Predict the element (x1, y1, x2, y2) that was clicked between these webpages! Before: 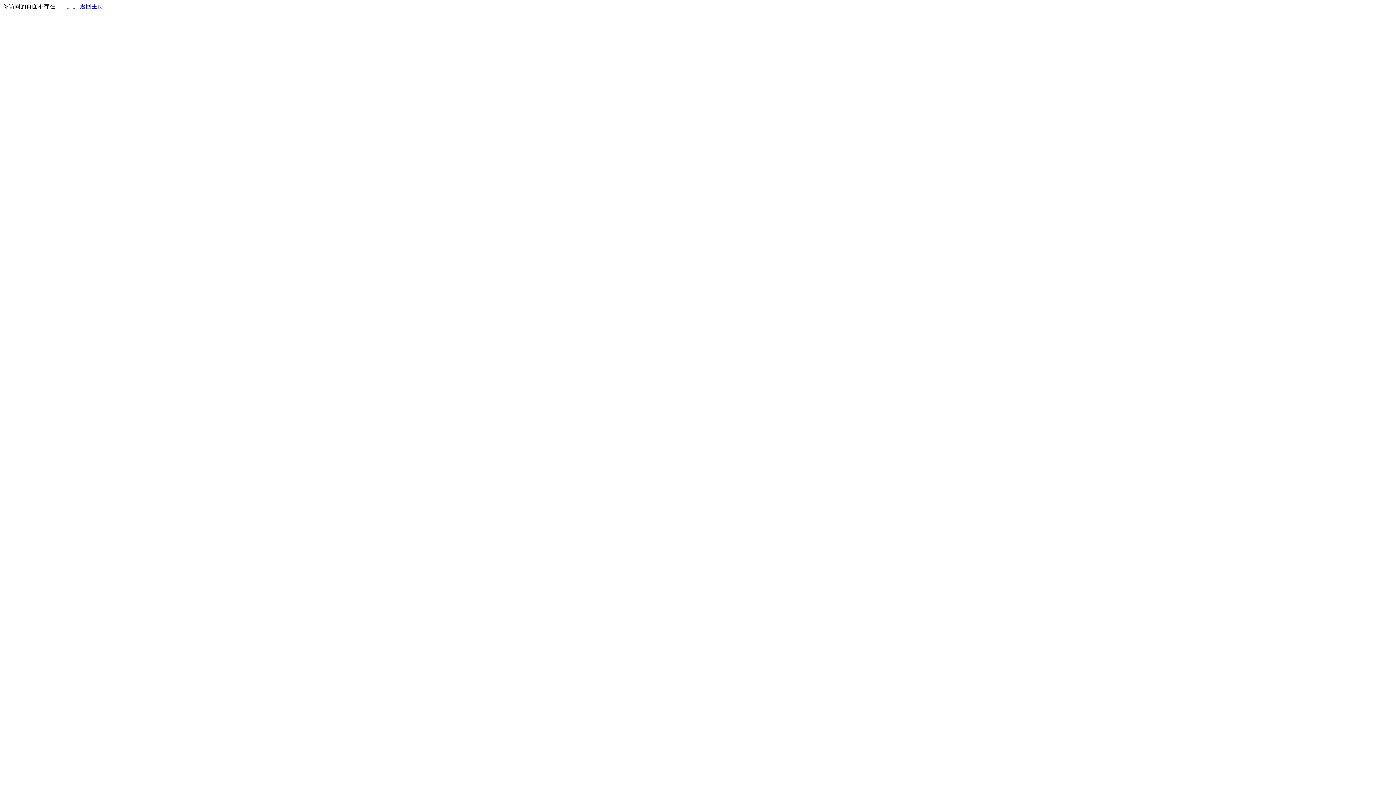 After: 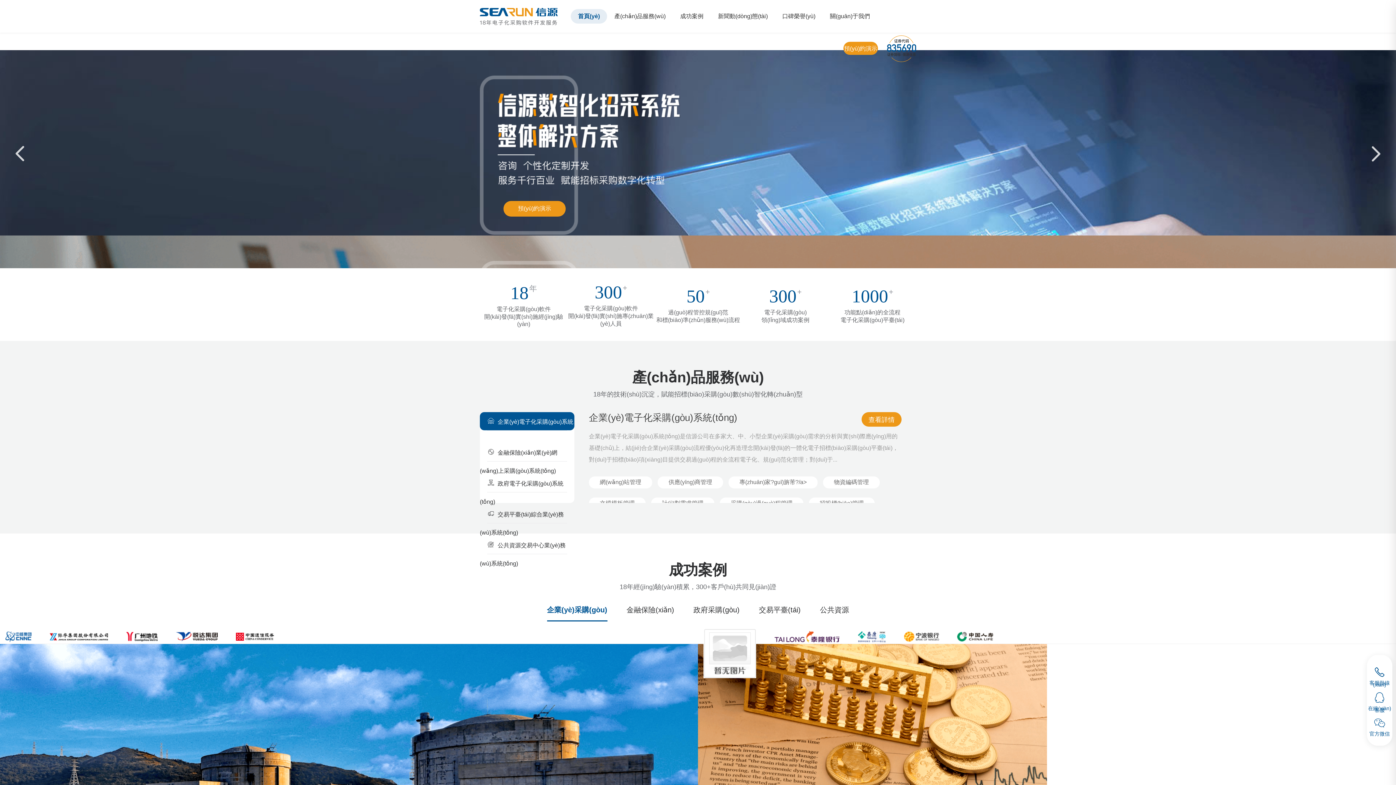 Action: label: 返回主页 bbox: (80, 3, 103, 9)